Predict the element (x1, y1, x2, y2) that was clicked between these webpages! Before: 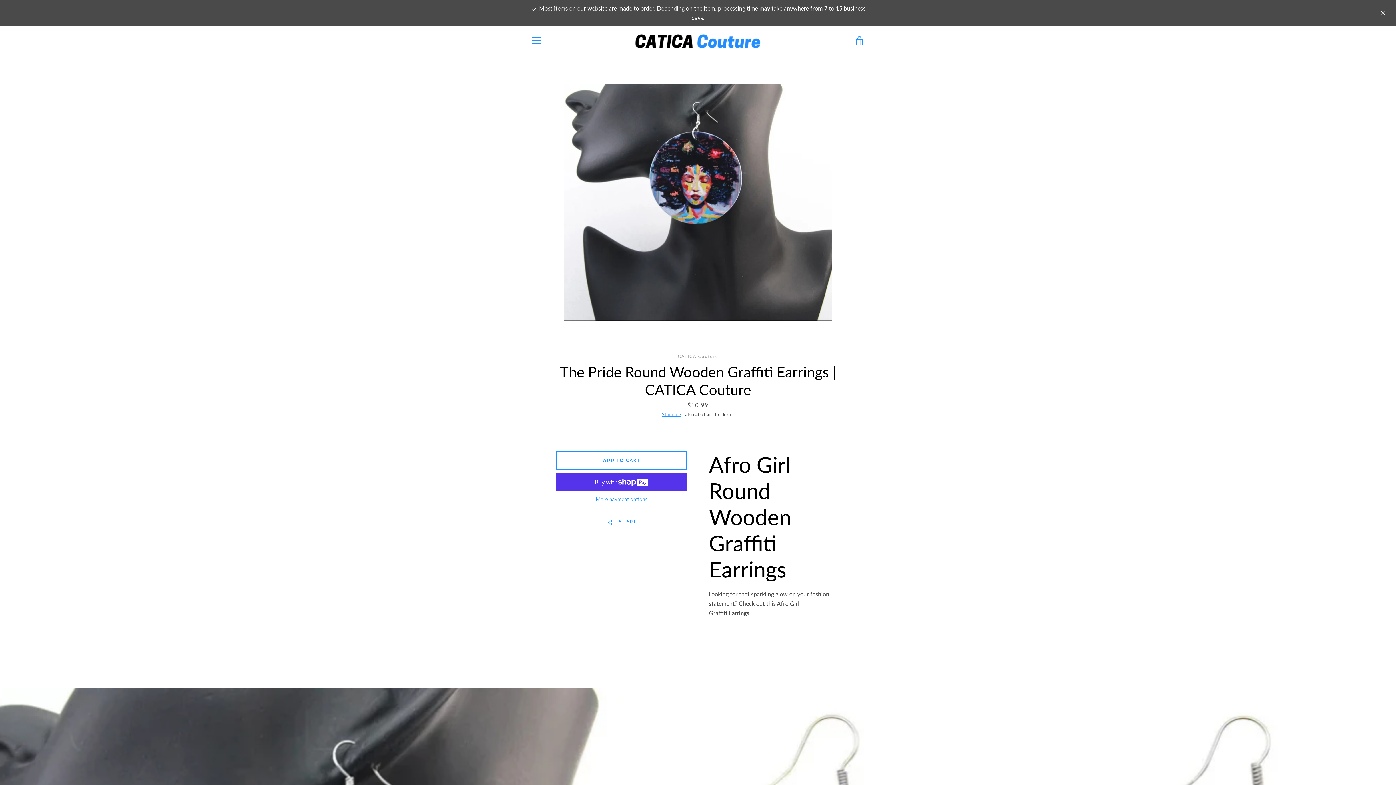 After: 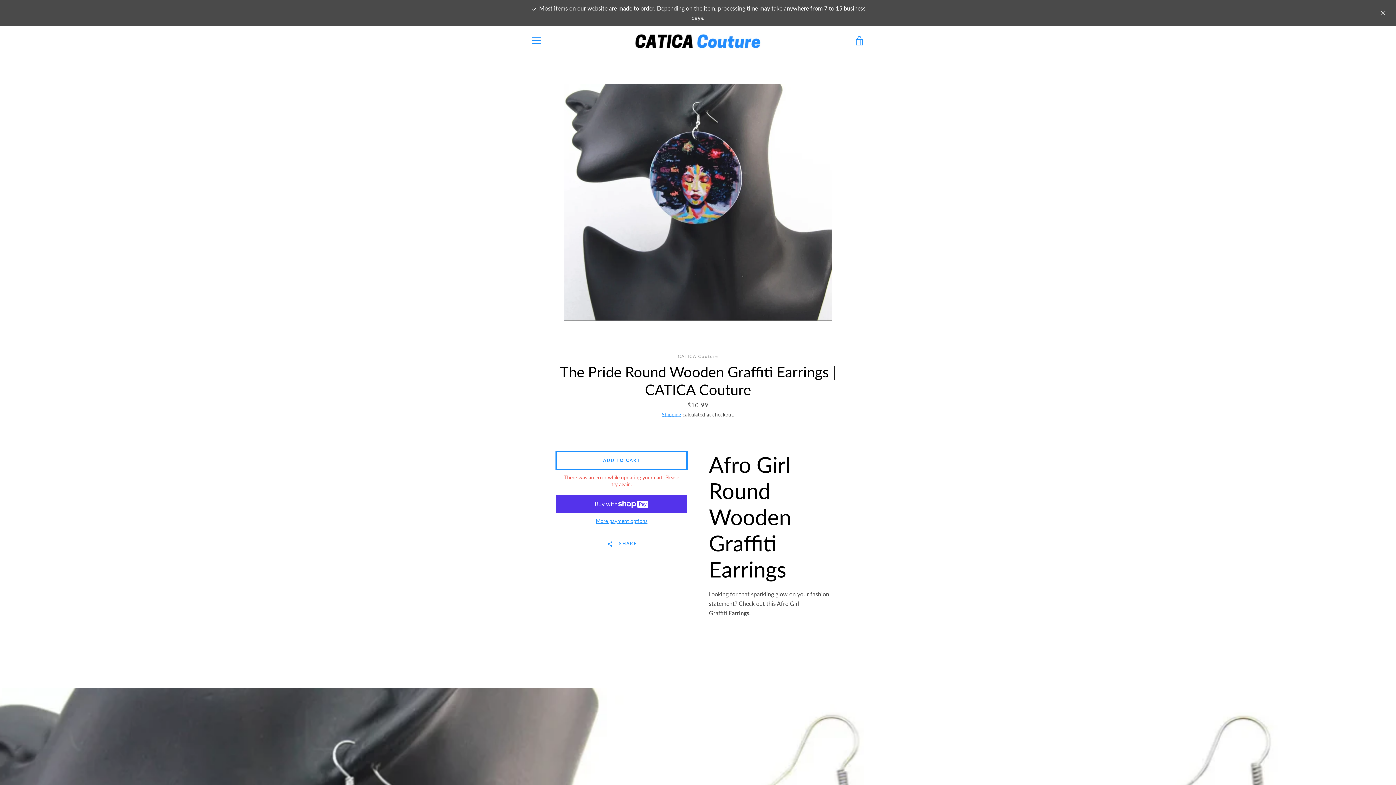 Action: label: Add to Cart bbox: (556, 451, 687, 469)